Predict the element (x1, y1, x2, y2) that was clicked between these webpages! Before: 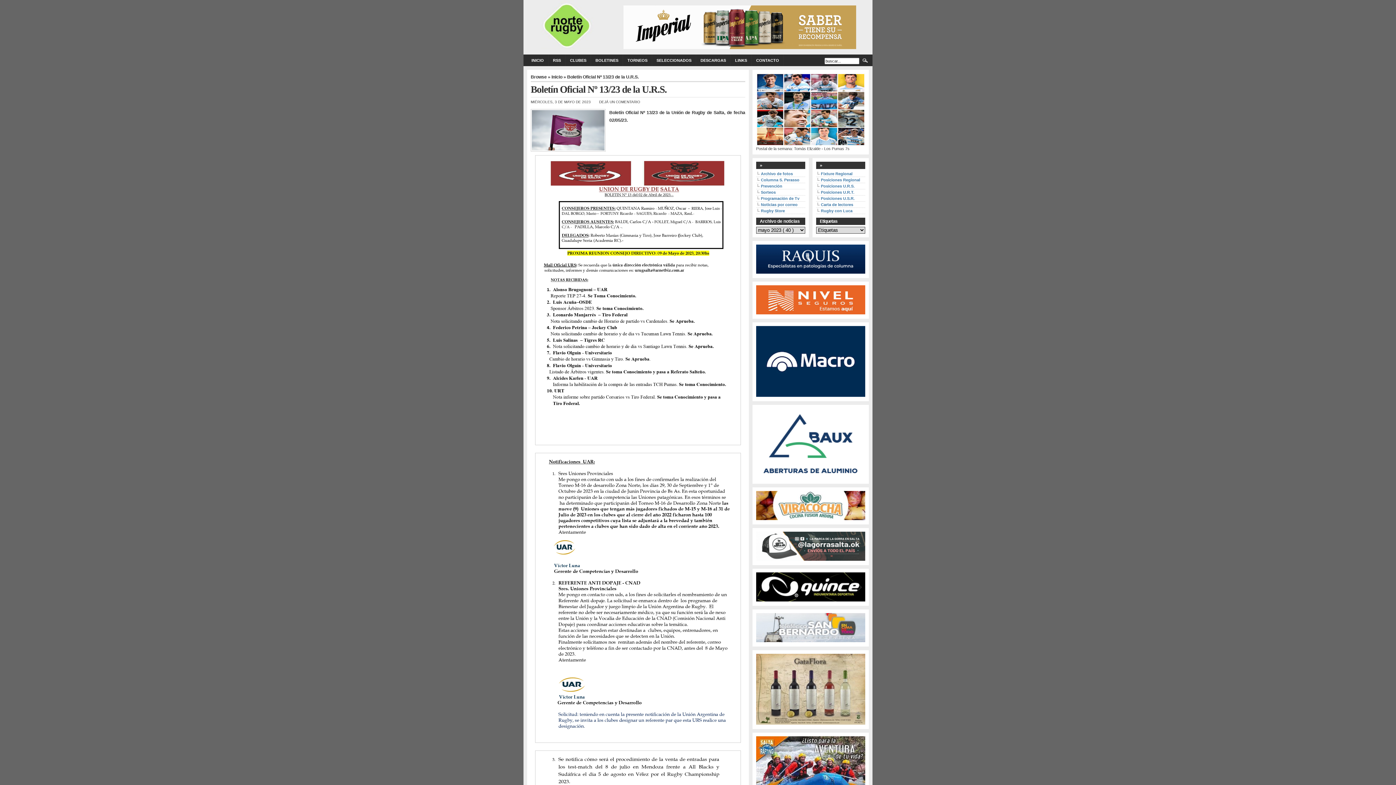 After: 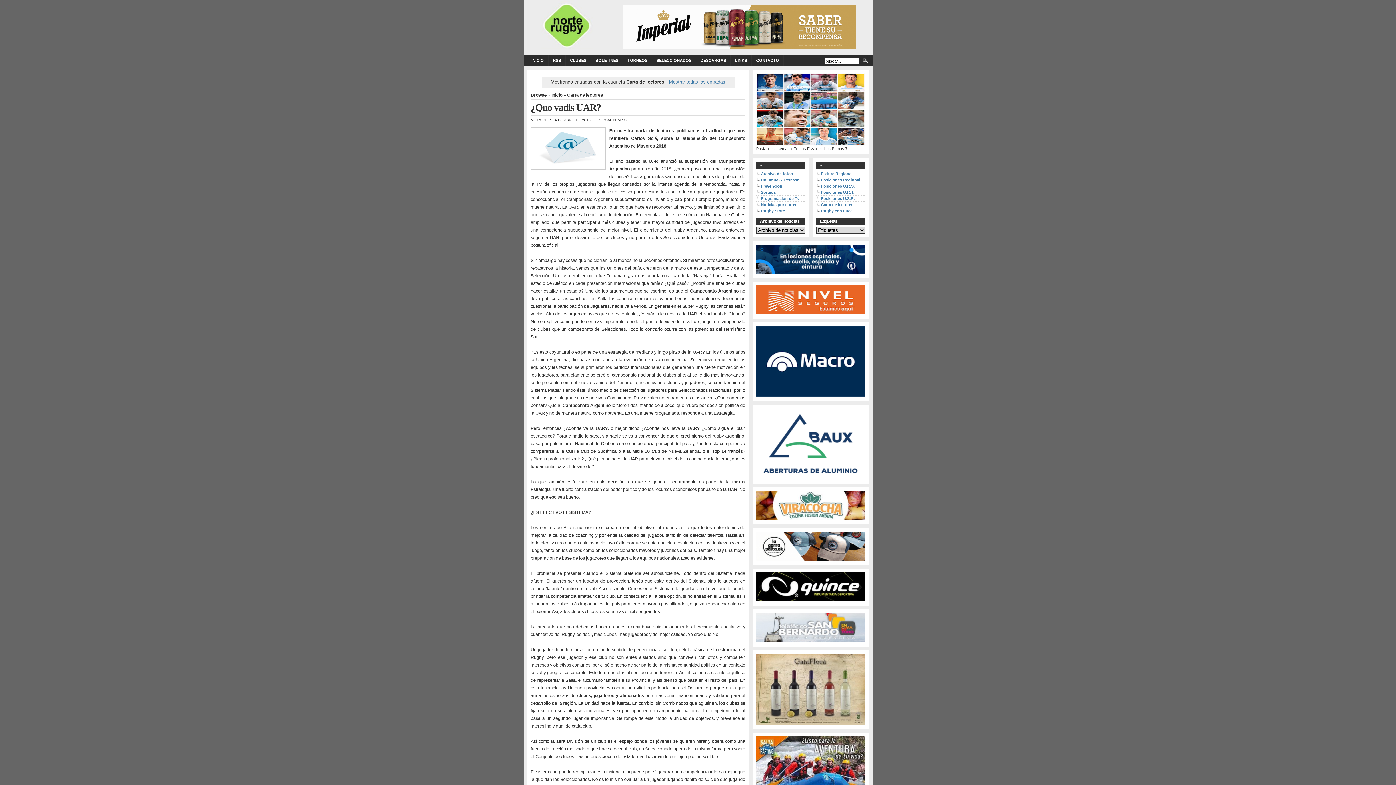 Action: label: Carta de lectores bbox: (821, 202, 853, 206)